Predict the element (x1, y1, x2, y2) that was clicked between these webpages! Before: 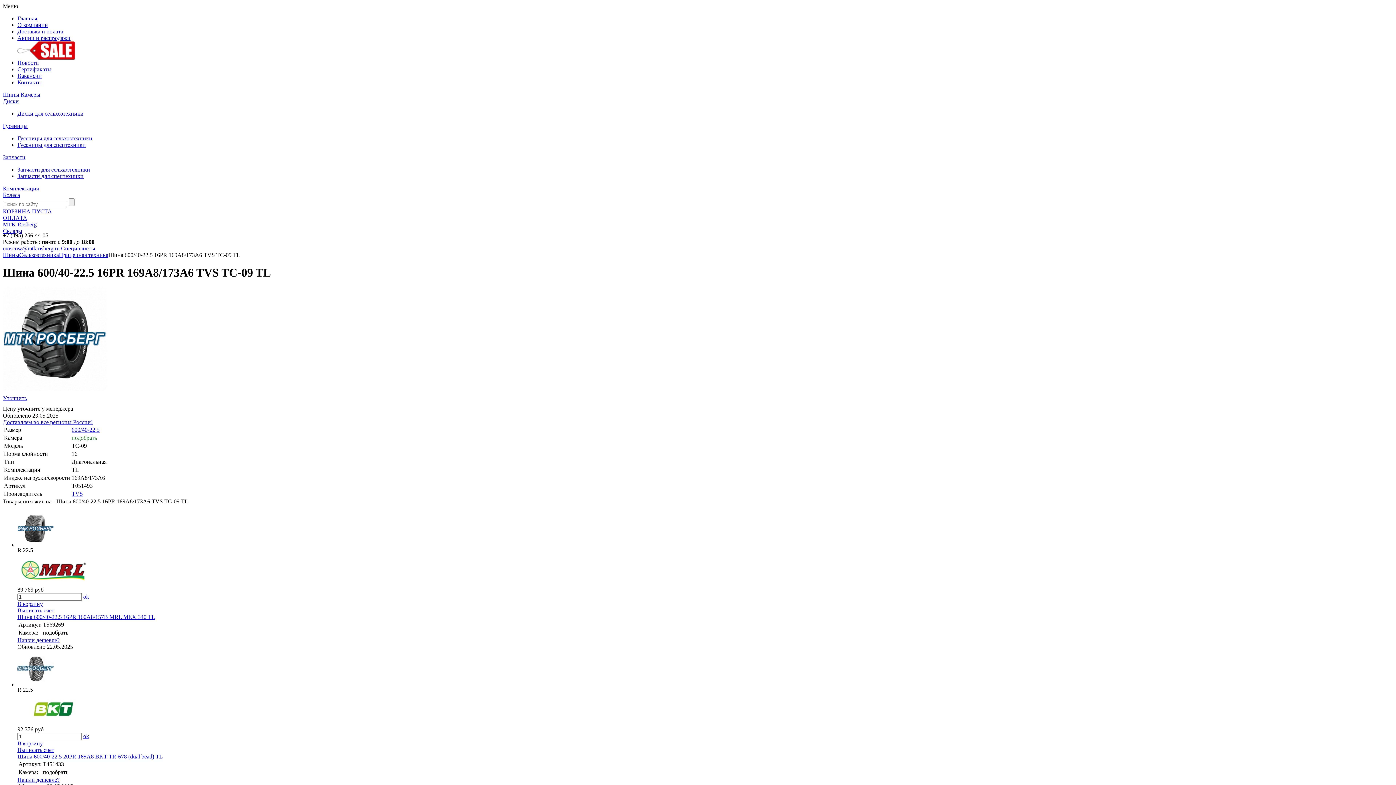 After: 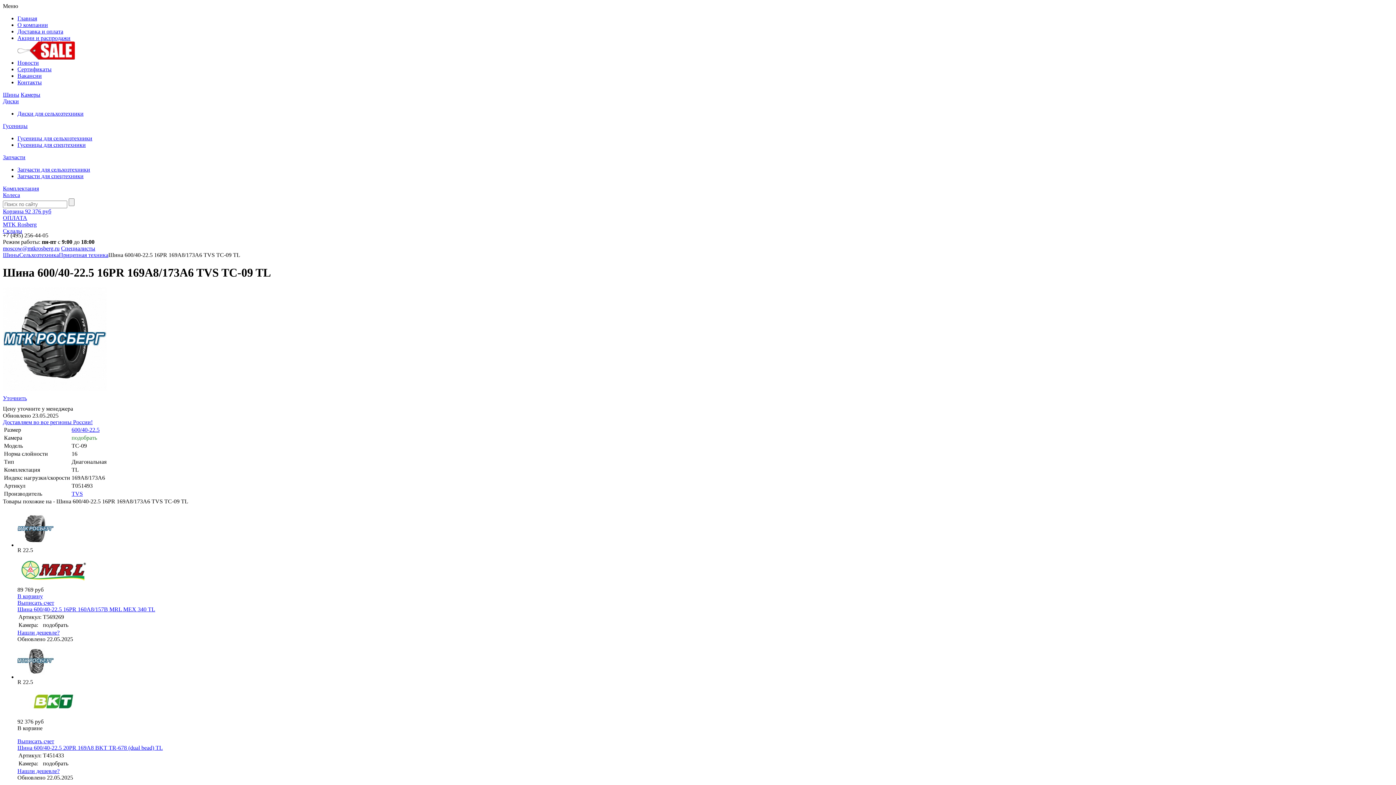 Action: bbox: (83, 733, 89, 739) label: ok